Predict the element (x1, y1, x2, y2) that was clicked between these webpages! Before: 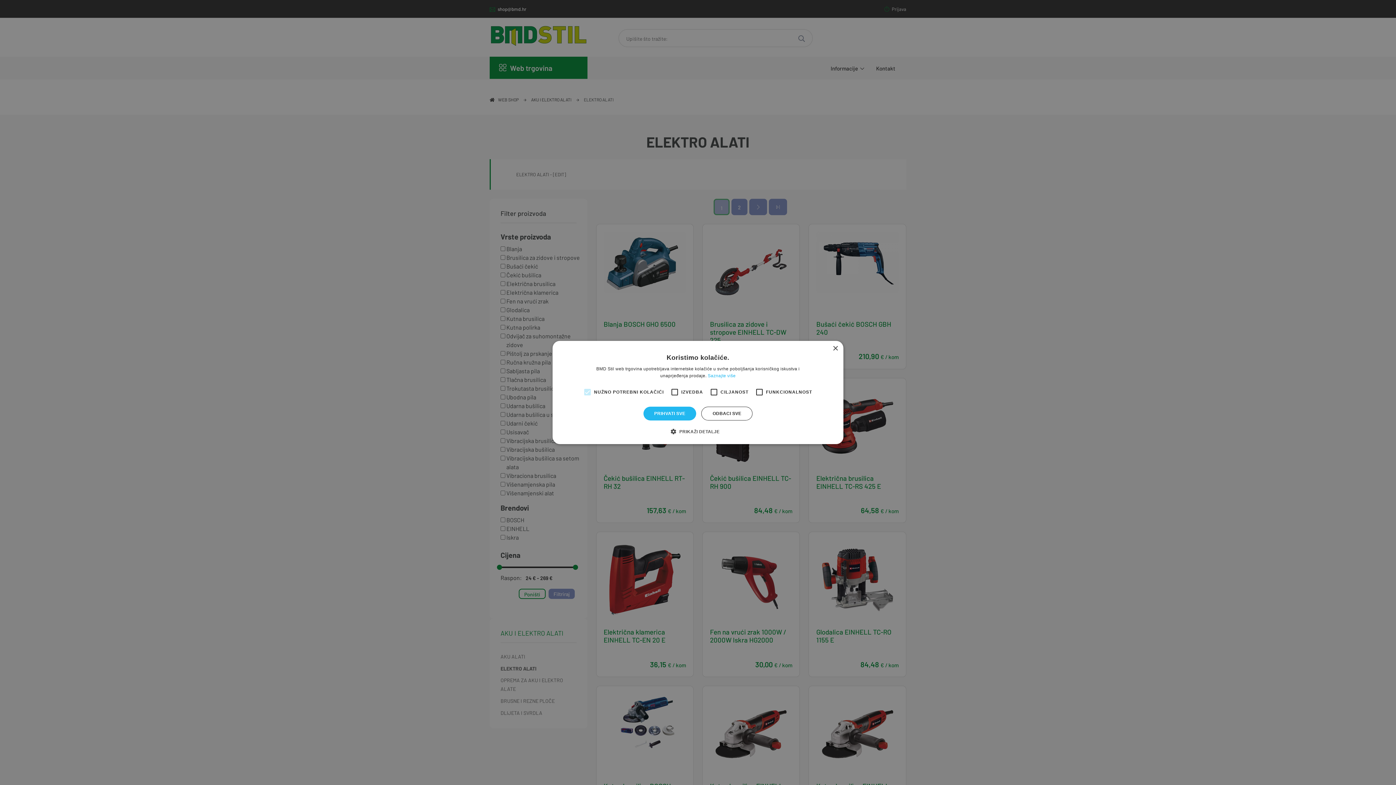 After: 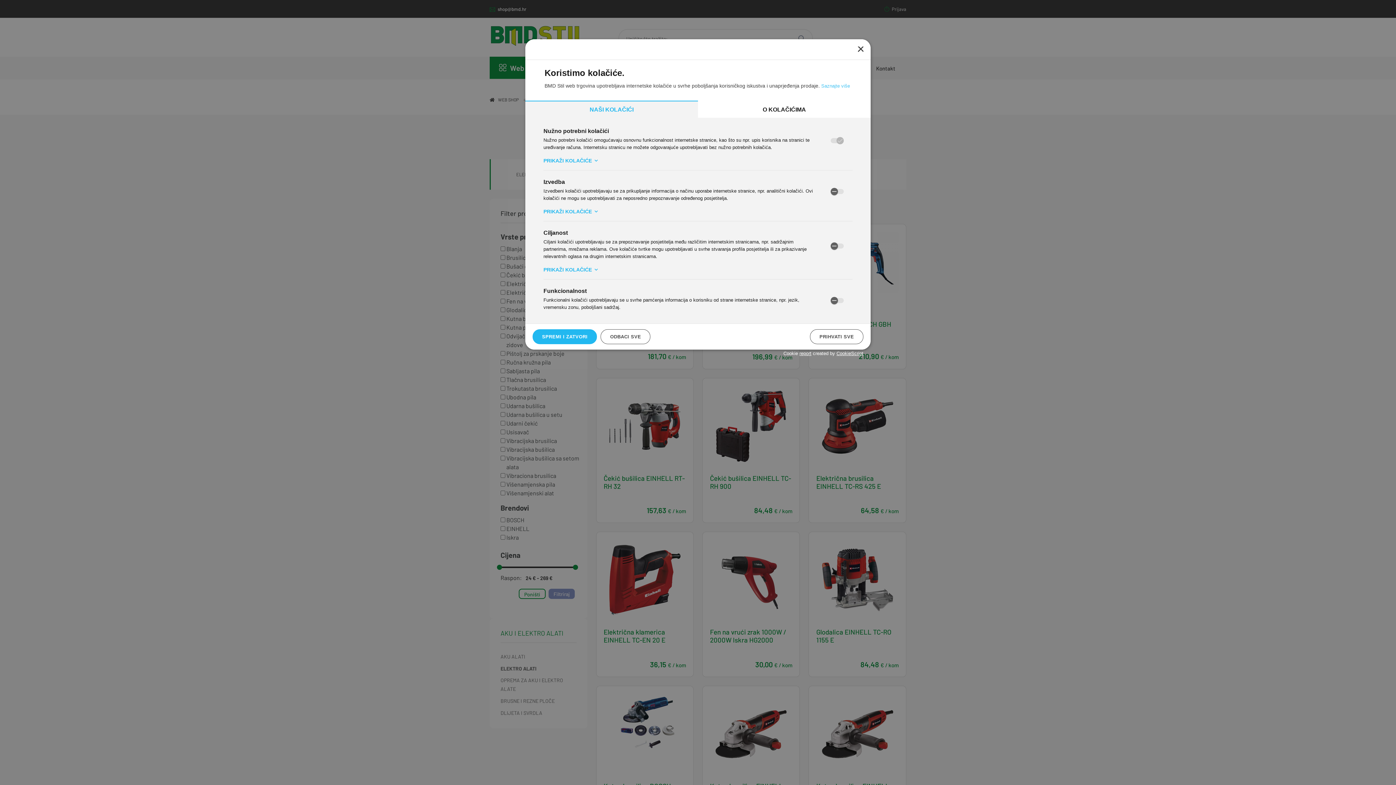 Action: bbox: (676, 428, 719, 435) label:  PRIKAŽI DETALJE